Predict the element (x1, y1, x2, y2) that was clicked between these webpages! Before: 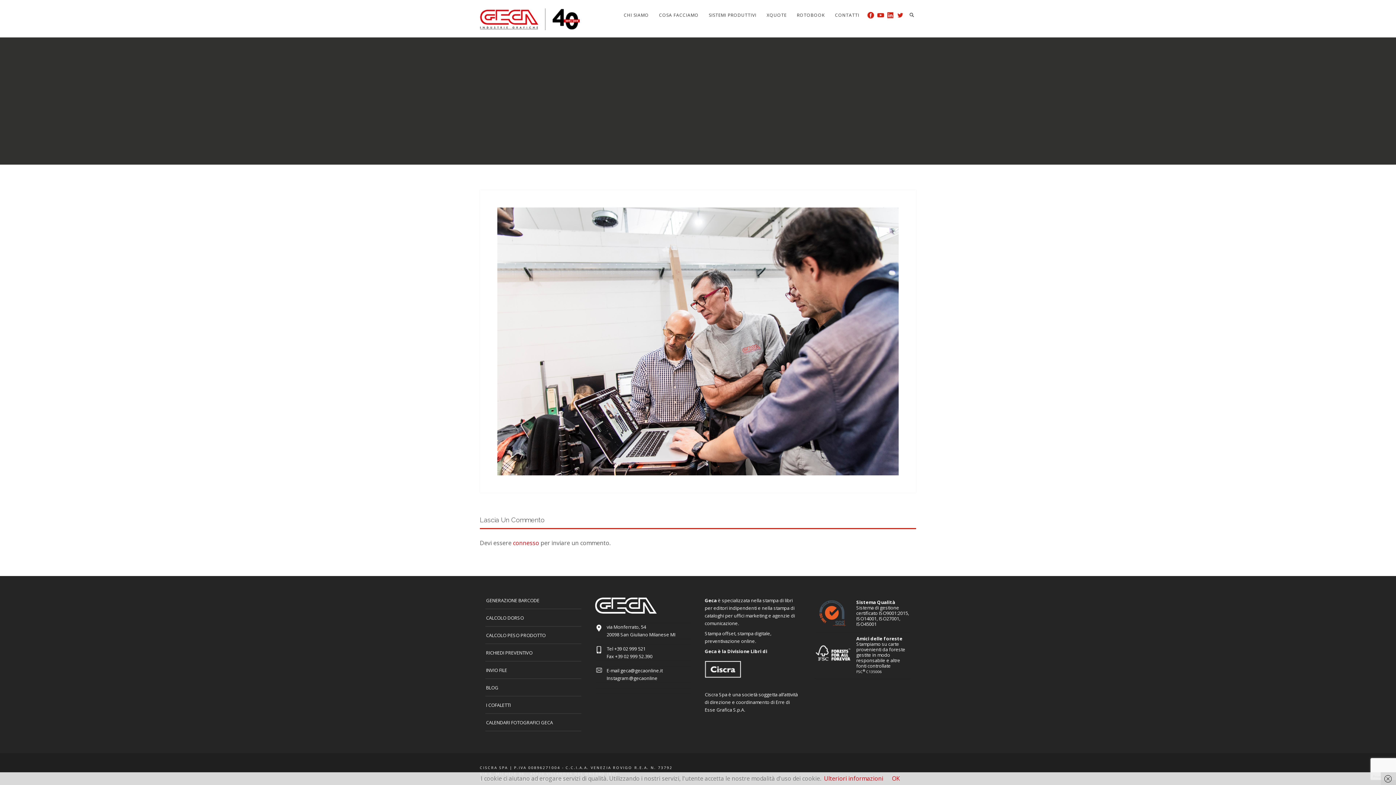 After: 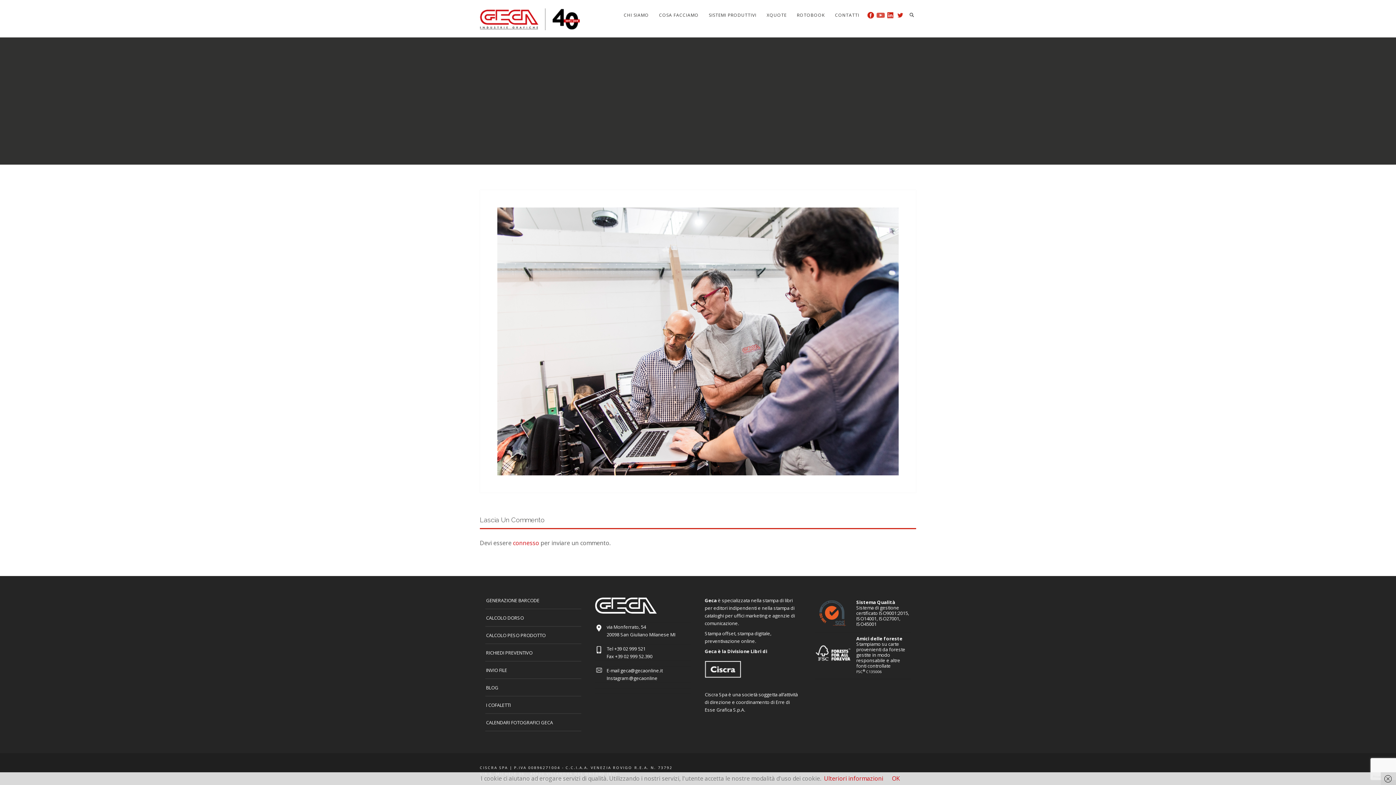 Action: bbox: (876, 10, 885, 19)